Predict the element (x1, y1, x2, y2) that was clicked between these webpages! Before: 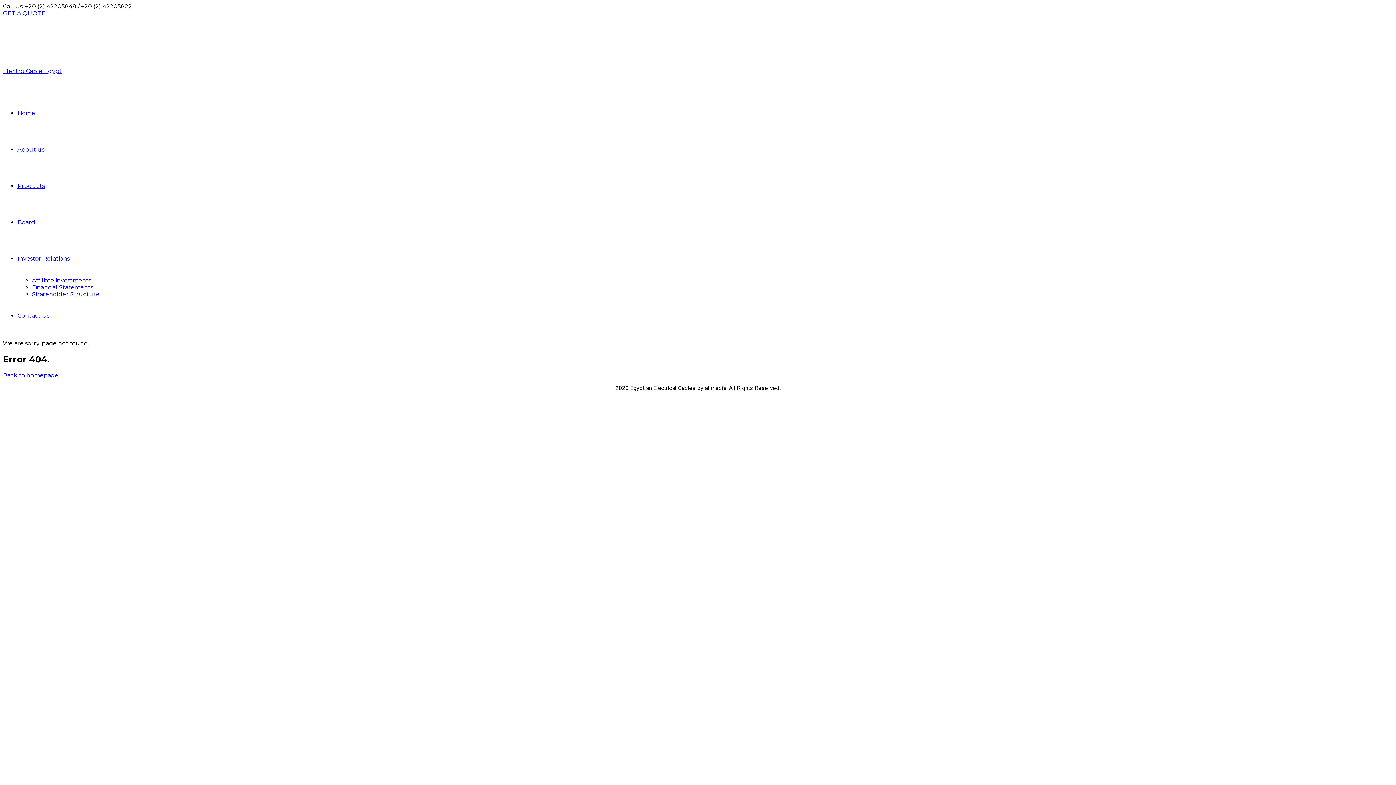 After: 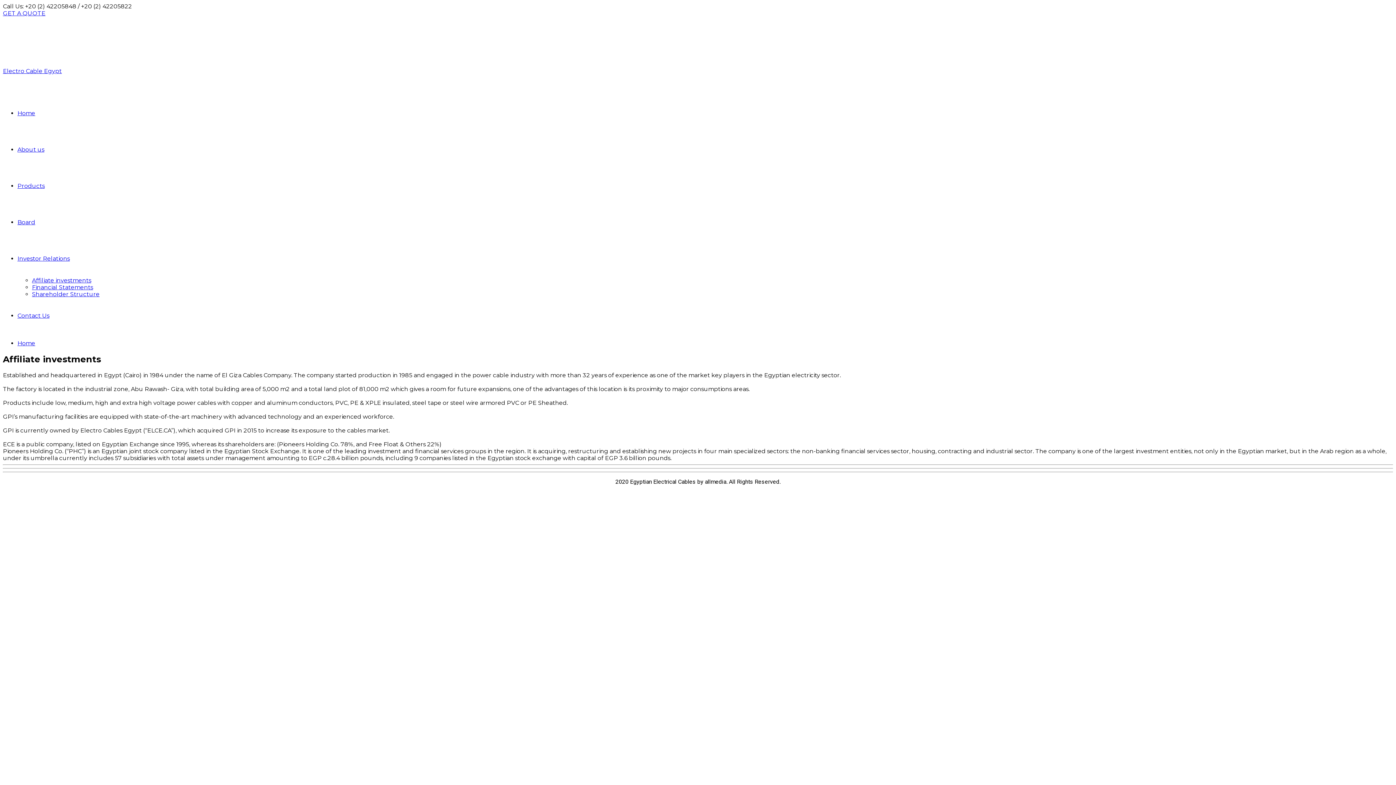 Action: bbox: (32, 277, 91, 284) label: Affiliate investments